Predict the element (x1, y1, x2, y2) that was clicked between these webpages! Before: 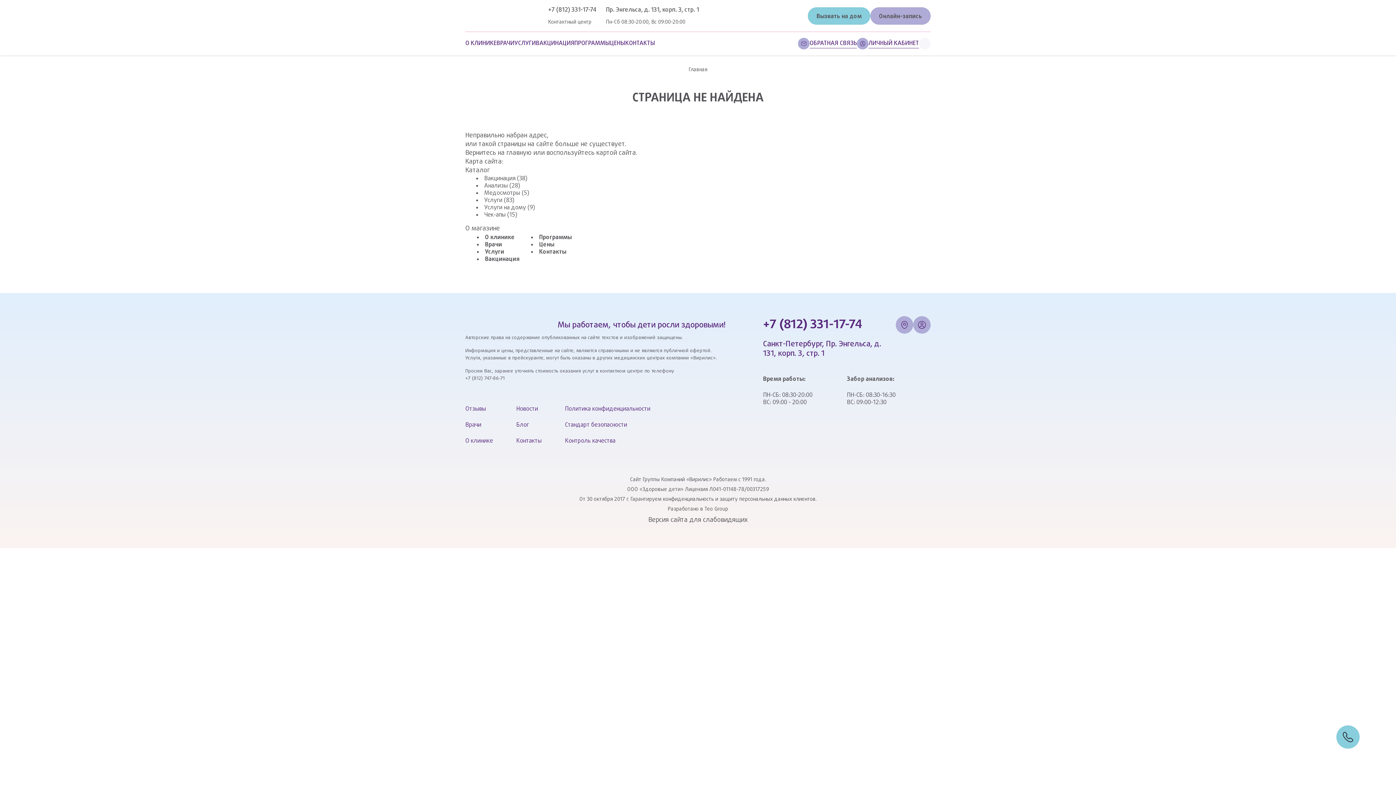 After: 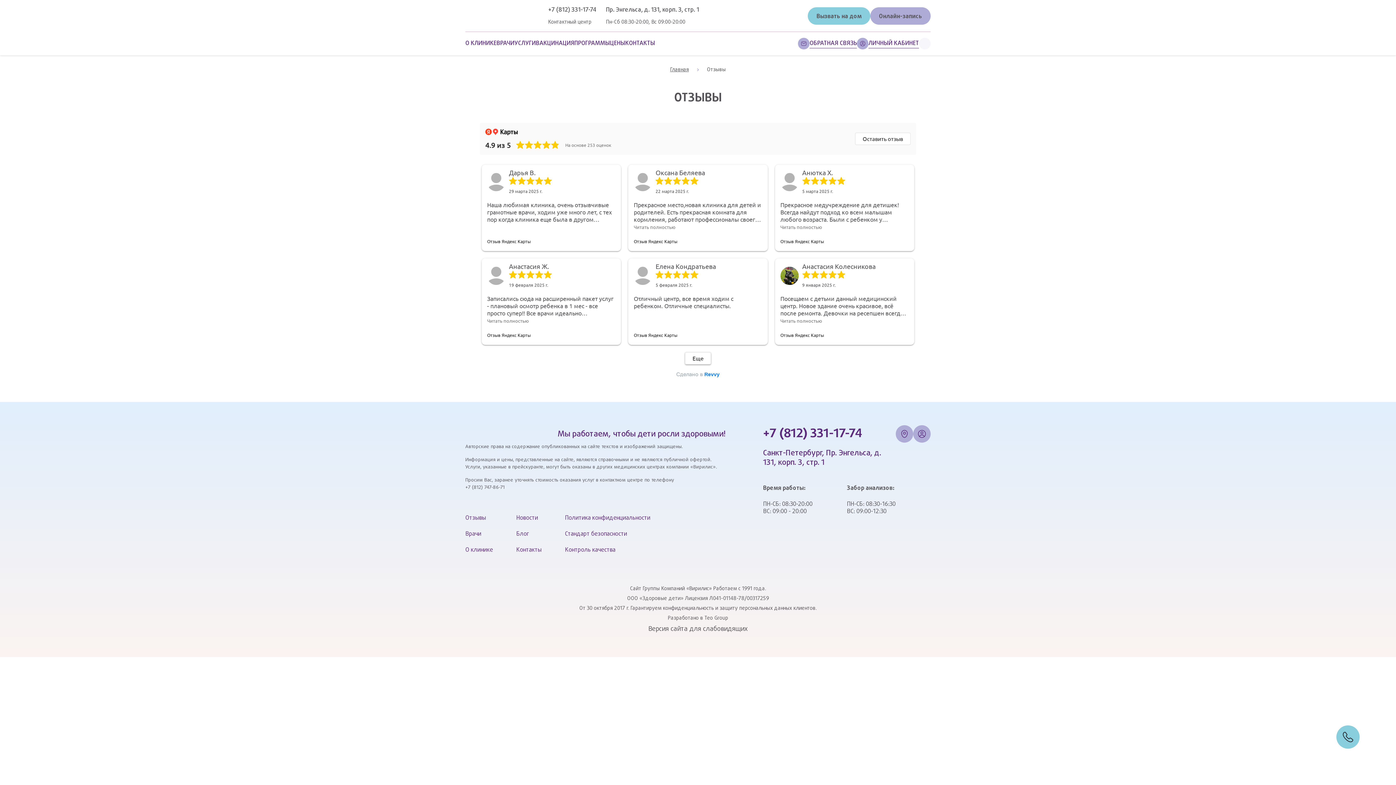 Action: bbox: (465, 405, 493, 413) label: Отзывы